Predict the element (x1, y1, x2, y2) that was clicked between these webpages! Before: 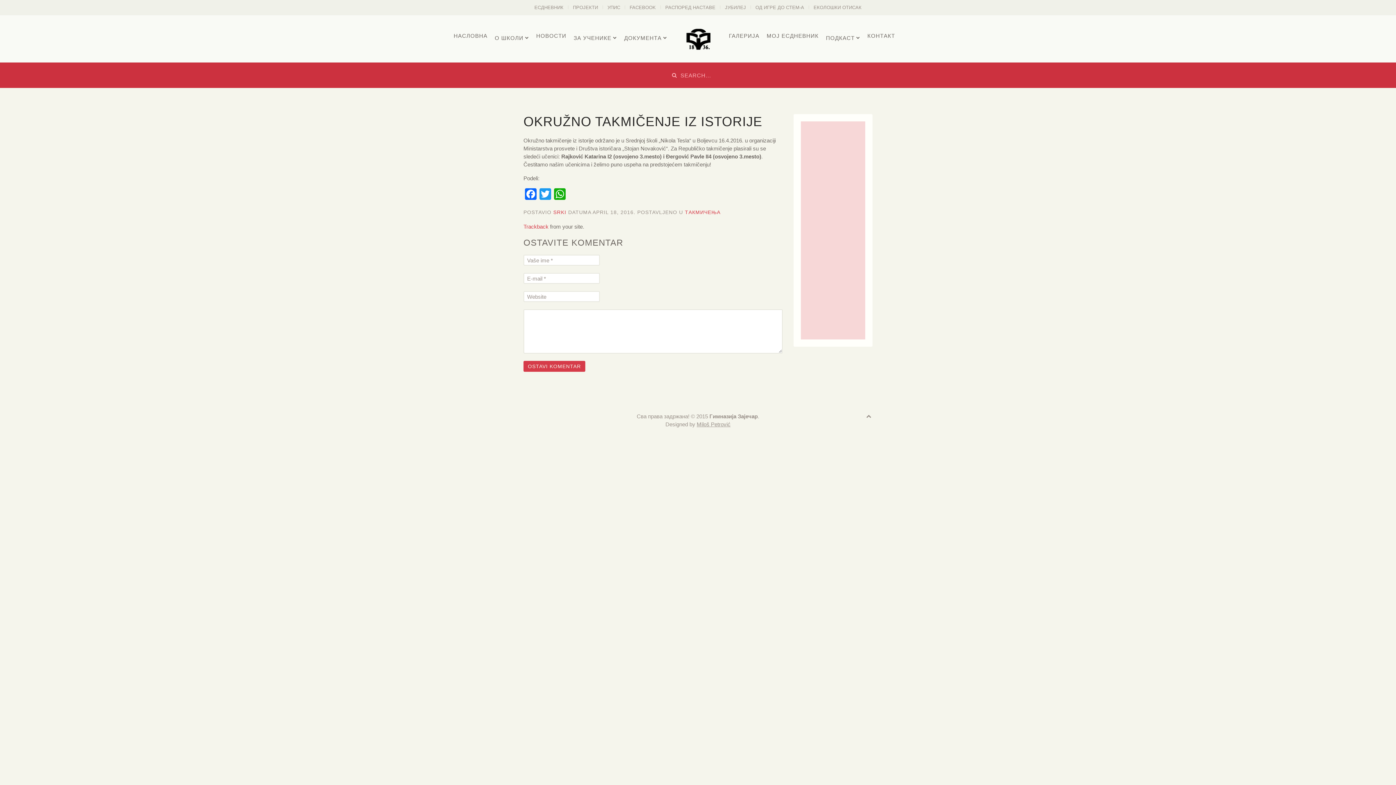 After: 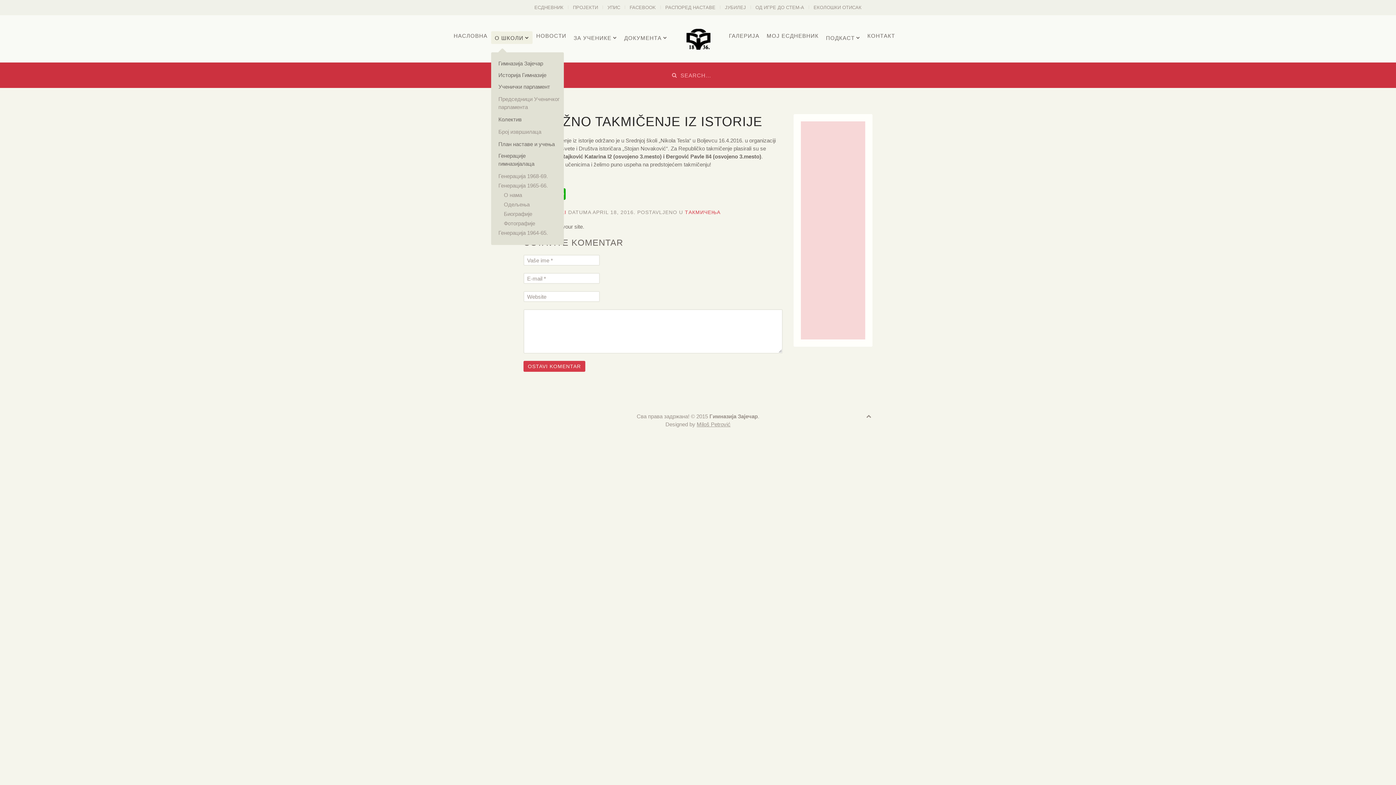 Action: label: О ШКОЛИ bbox: (491, 31, 532, 44)